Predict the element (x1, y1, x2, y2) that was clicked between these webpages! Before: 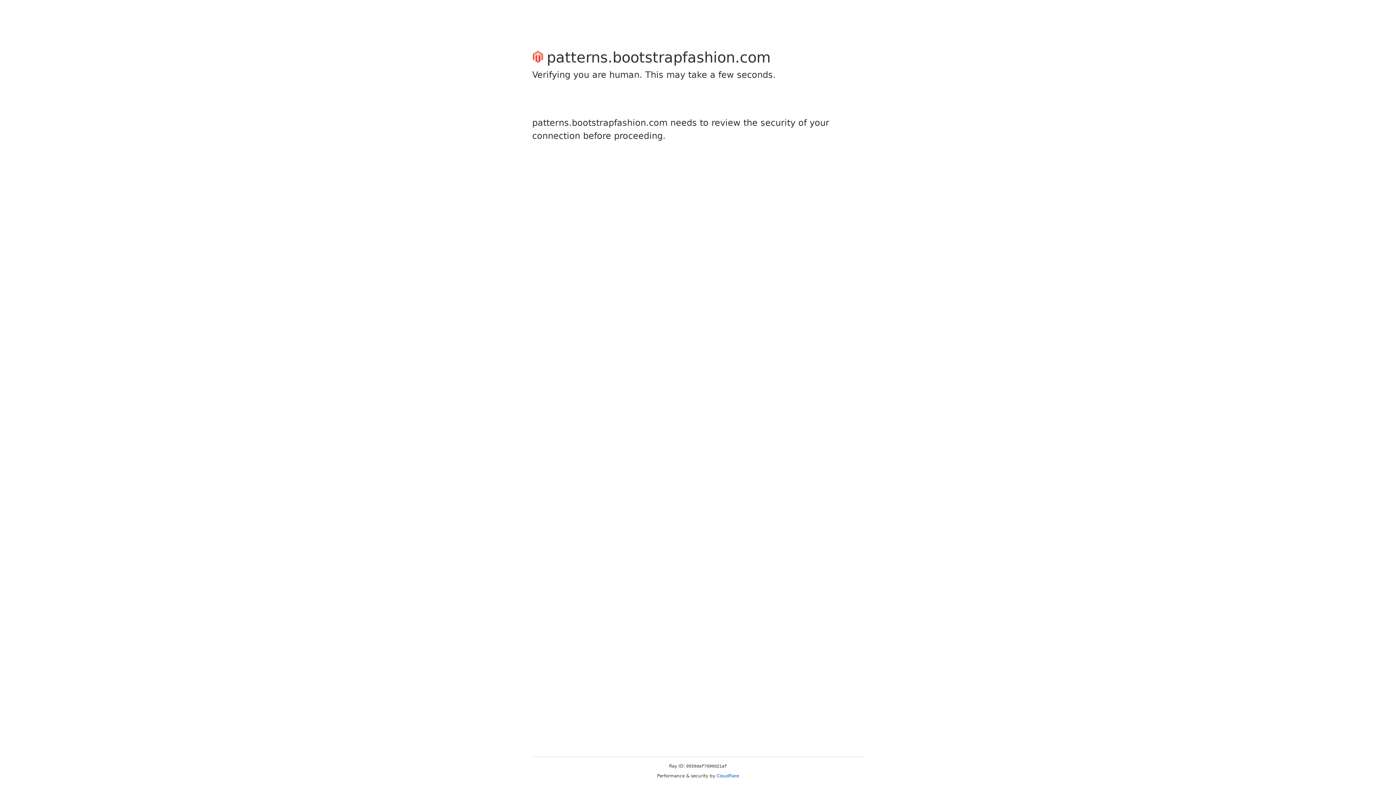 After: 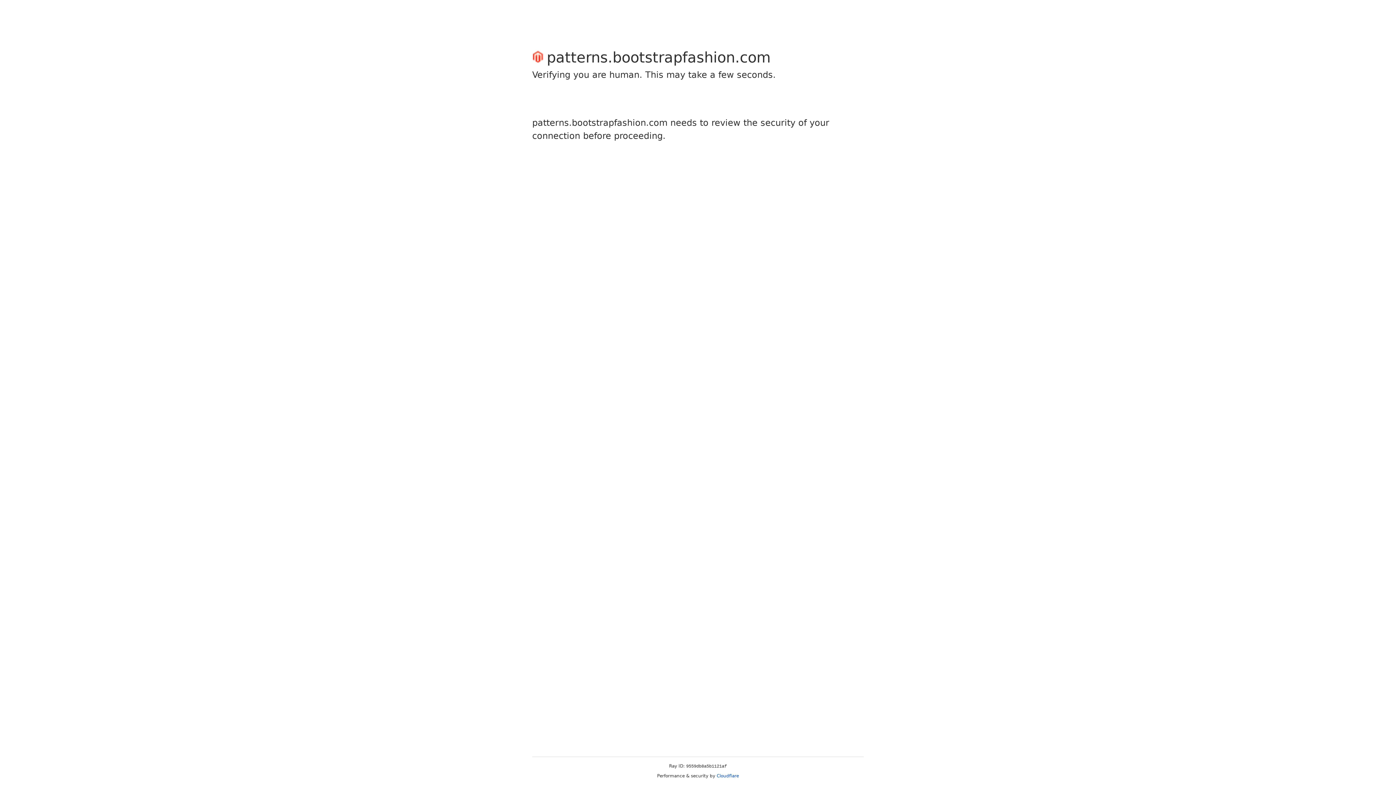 Action: label: Cloudflare bbox: (716, 773, 739, 778)